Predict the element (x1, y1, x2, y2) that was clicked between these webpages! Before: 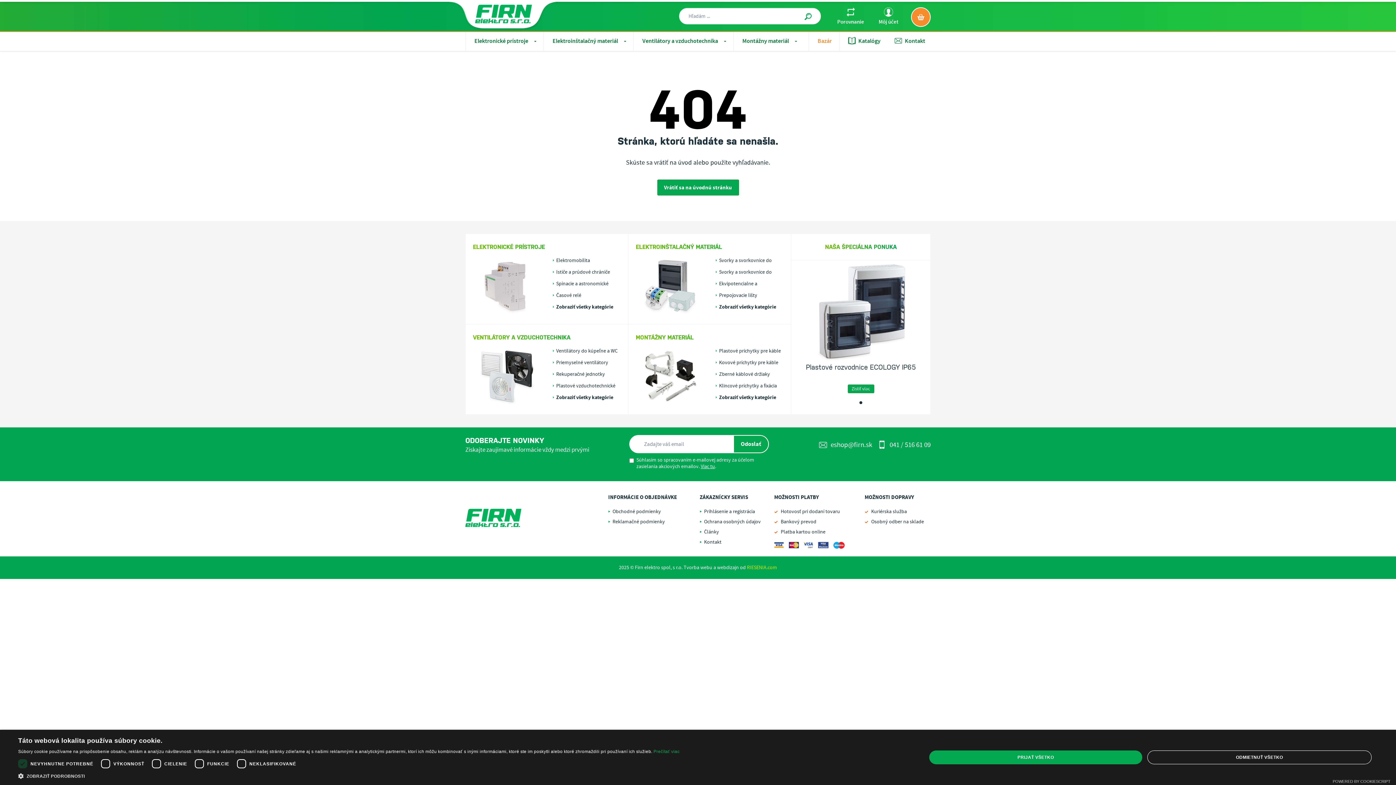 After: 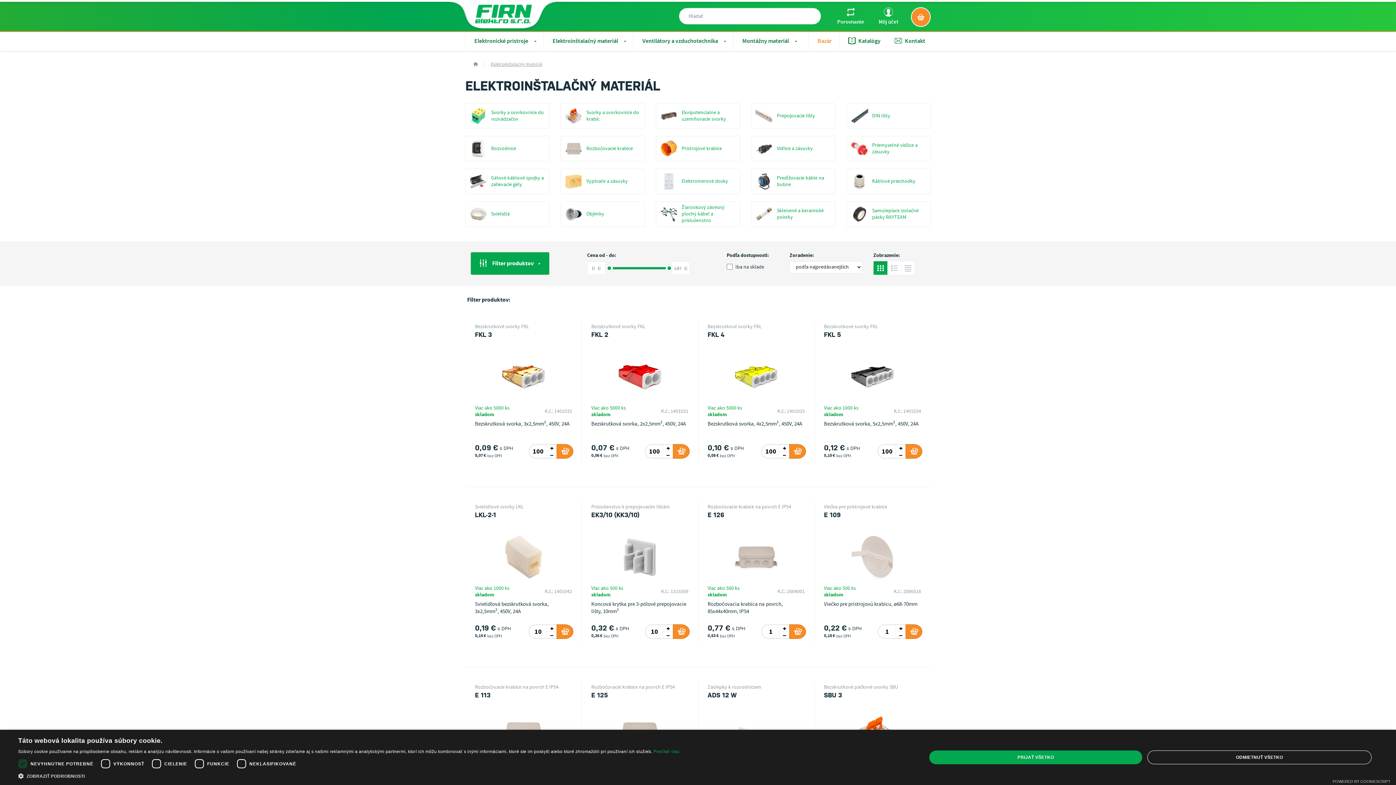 Action: bbox: (719, 304, 783, 310) label: Zobraziť všetky kategórie